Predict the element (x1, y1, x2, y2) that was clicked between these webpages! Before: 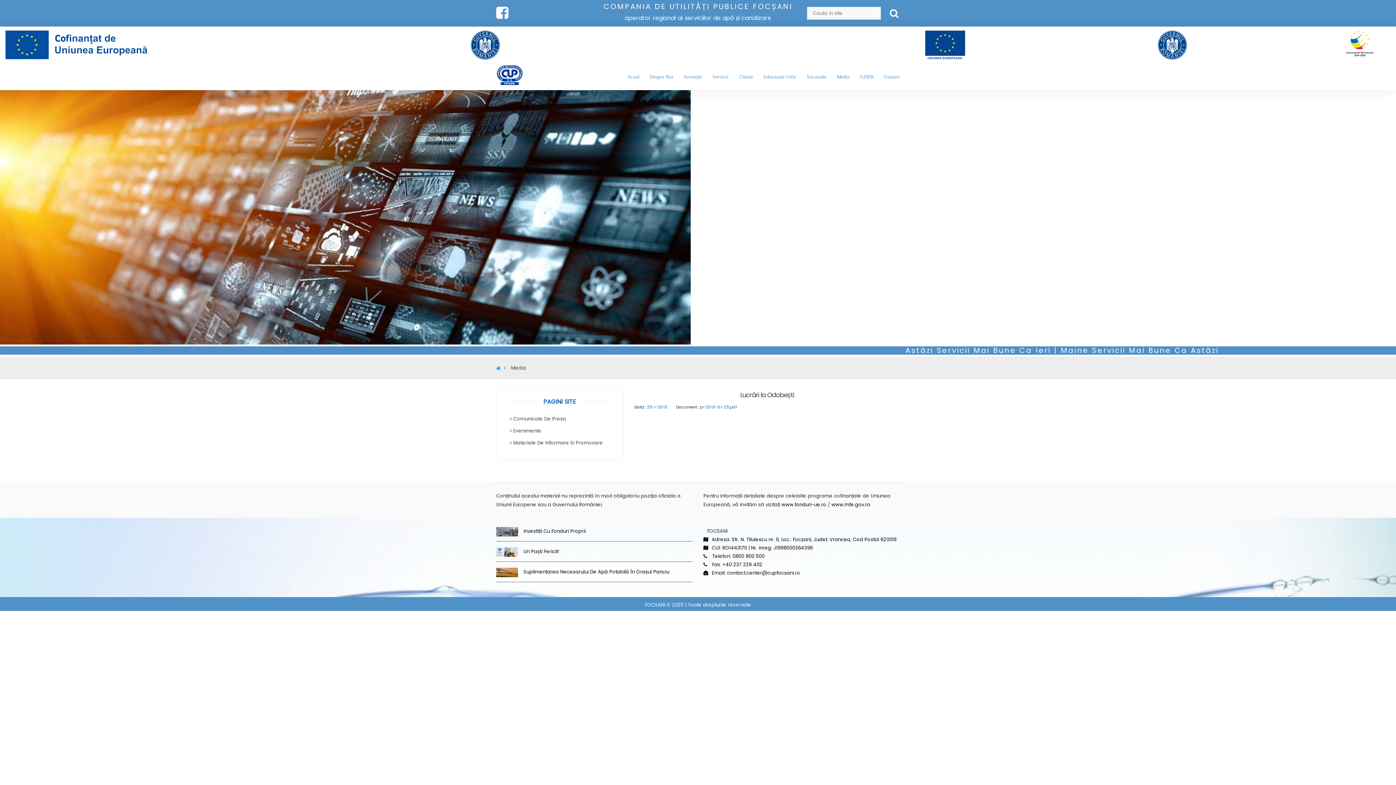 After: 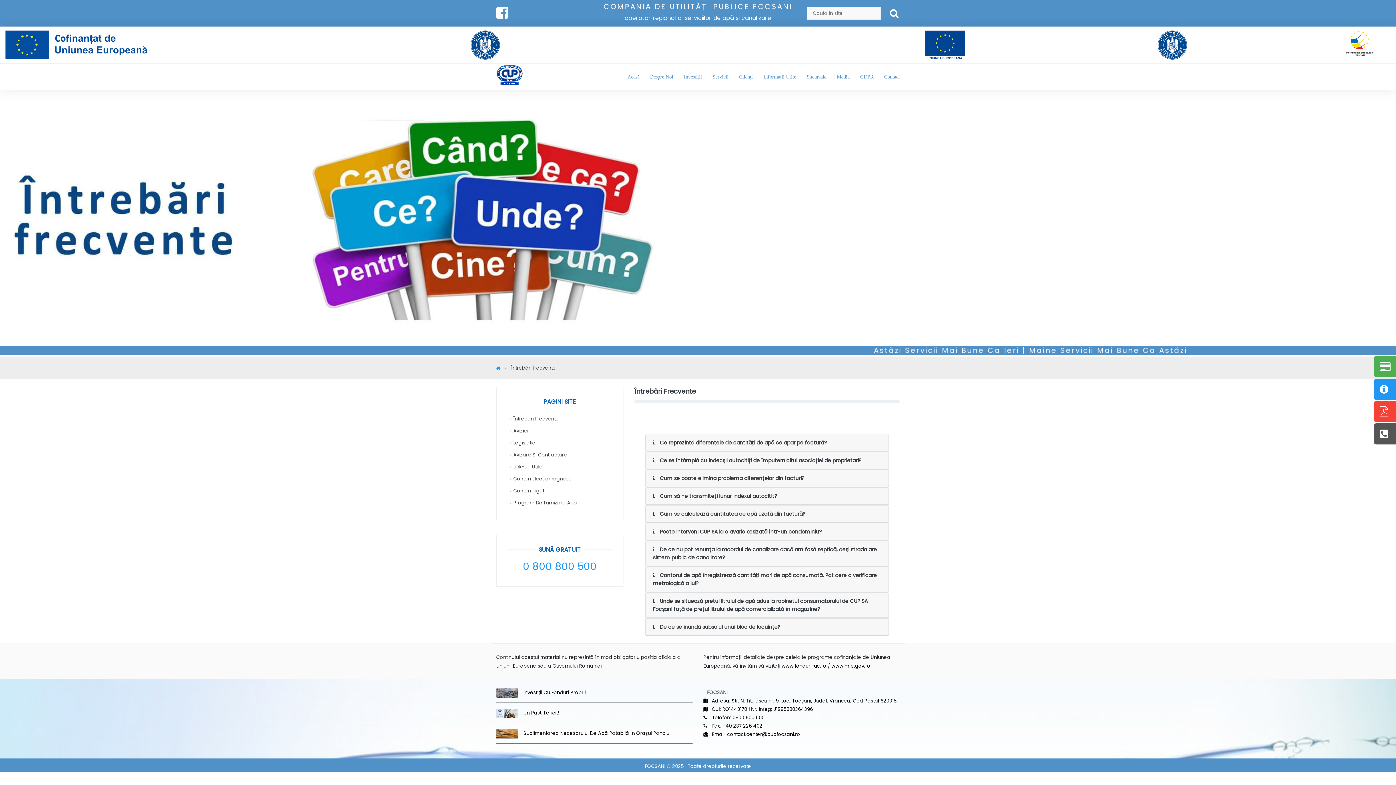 Action: bbox: (763, 63, 796, 90) label: Informații Utile